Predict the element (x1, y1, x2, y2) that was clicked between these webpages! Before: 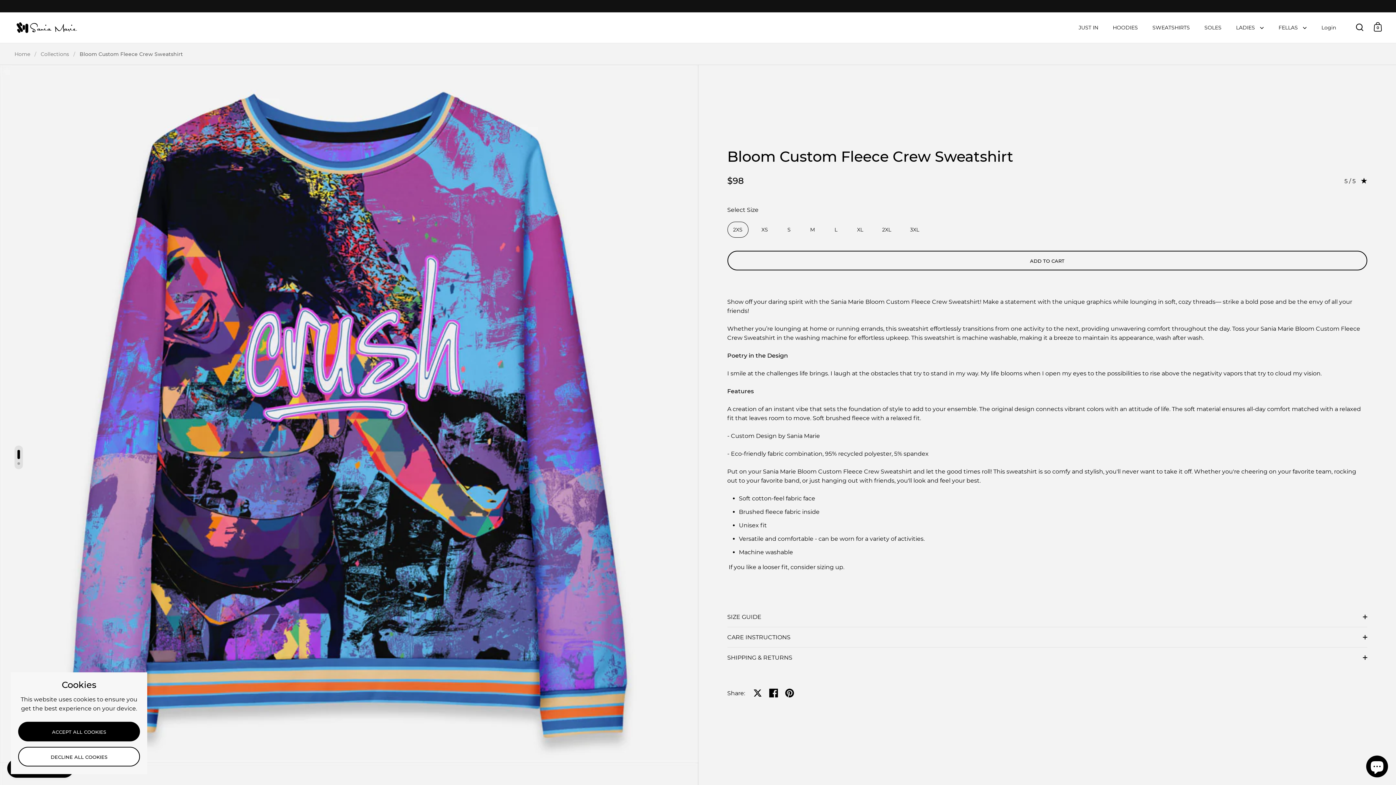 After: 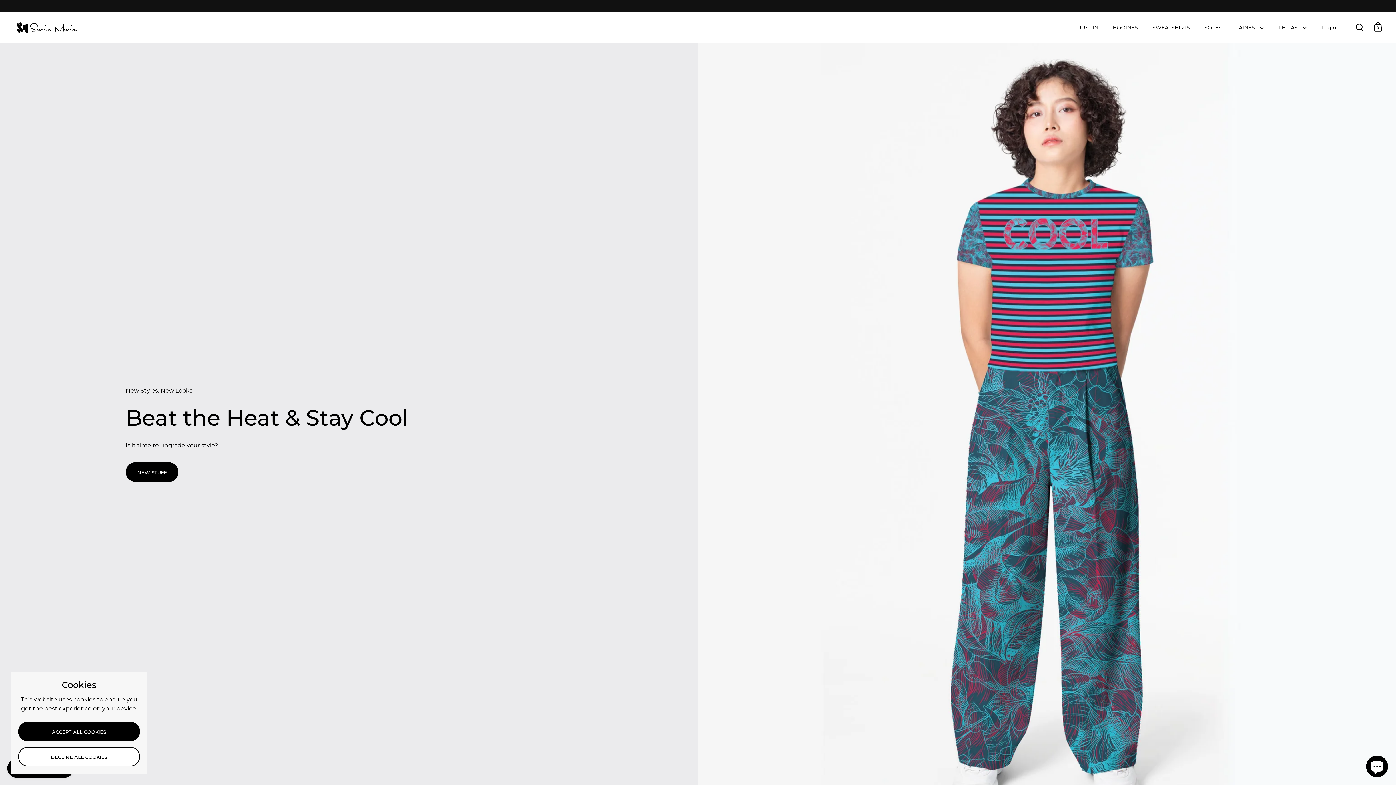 Action: bbox: (14, 20, 80, 34)